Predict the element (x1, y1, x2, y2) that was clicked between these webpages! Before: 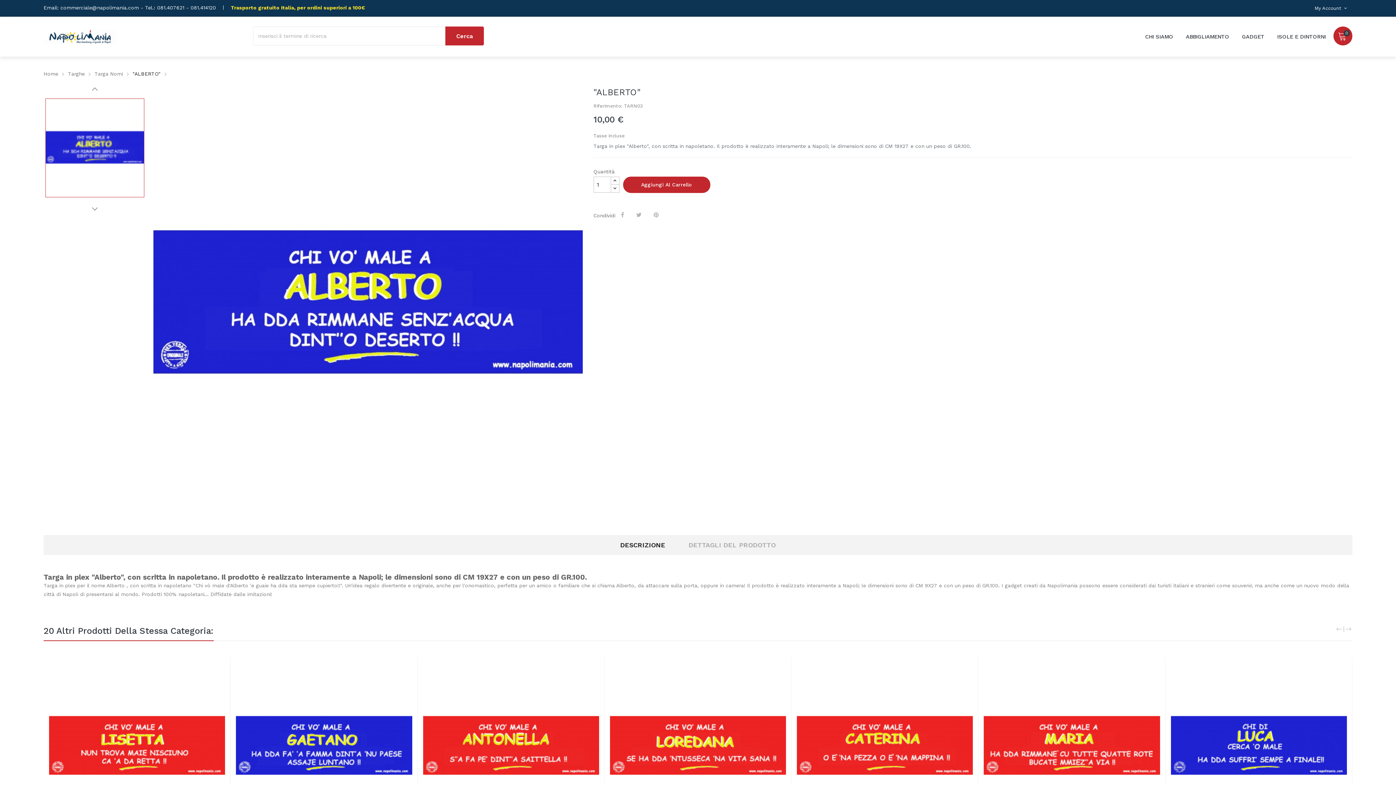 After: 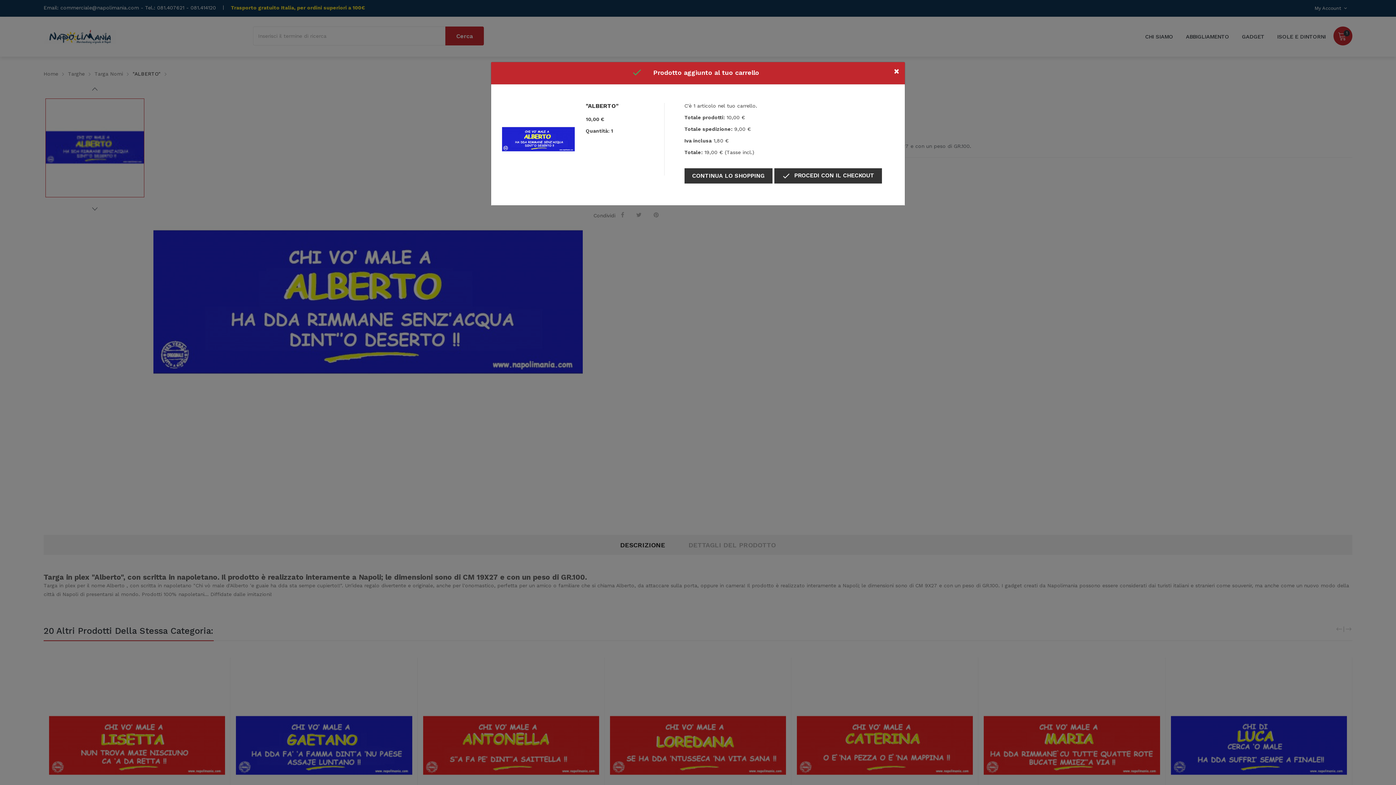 Action: bbox: (623, 176, 710, 193) label: Aggiungi Al Carrello